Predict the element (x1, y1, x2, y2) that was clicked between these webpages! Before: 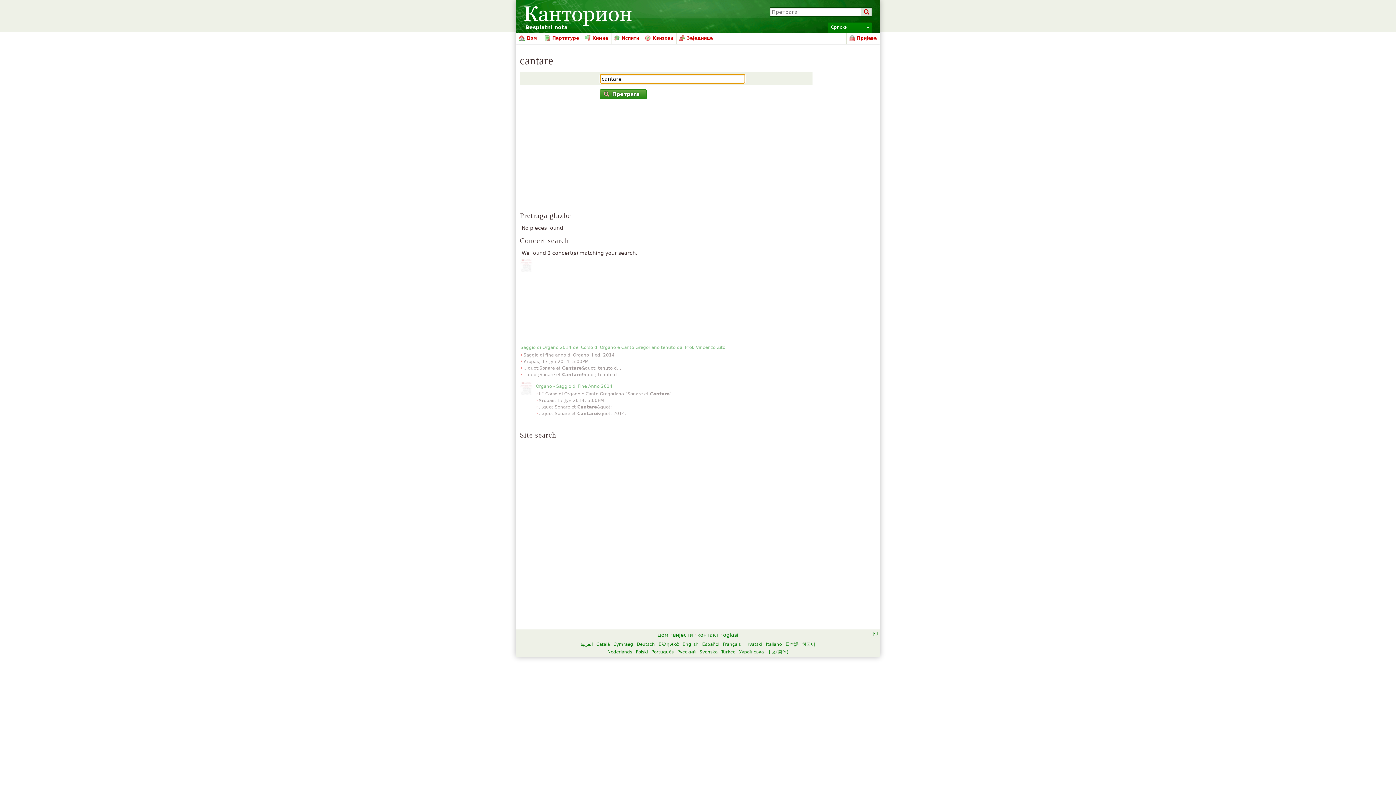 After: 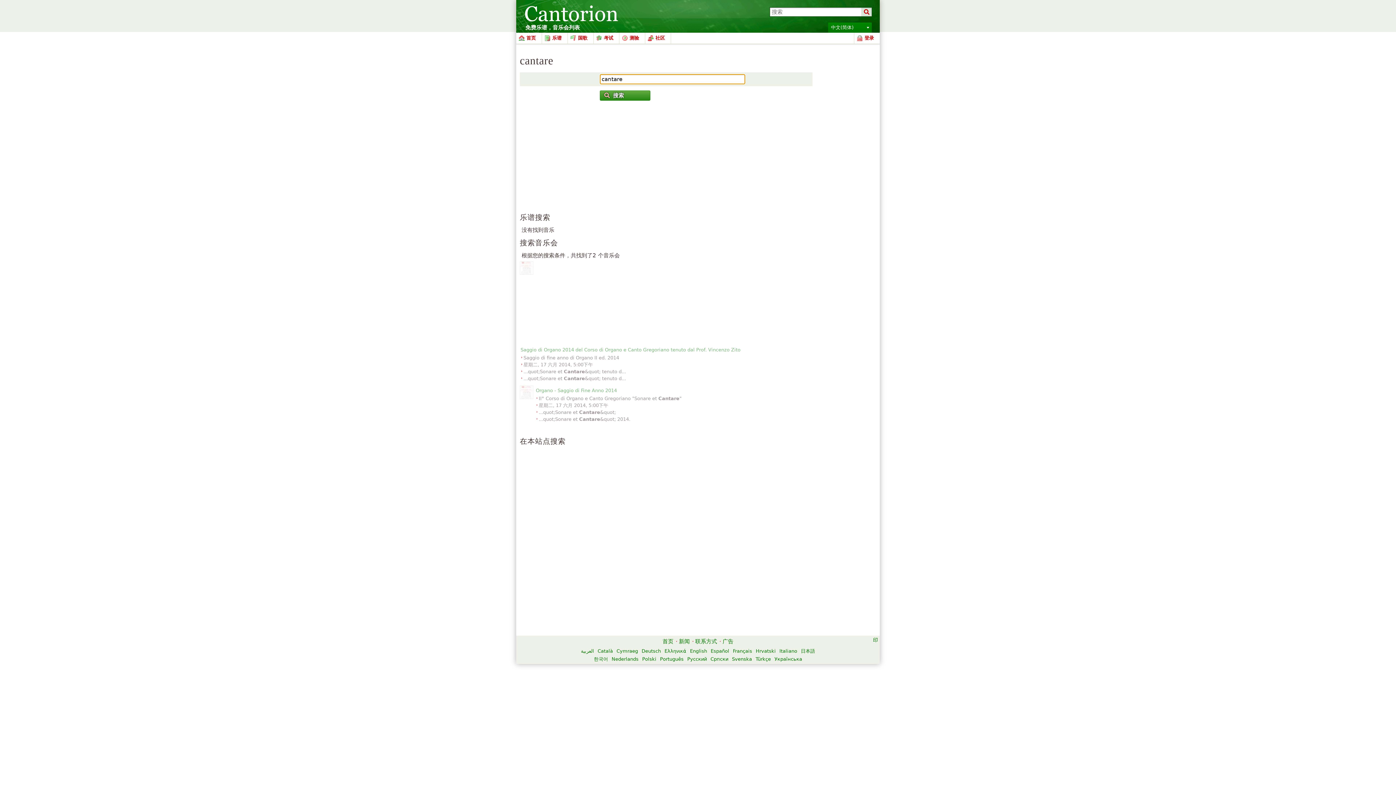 Action: bbox: (767, 649, 788, 654) label: 中文(简体)